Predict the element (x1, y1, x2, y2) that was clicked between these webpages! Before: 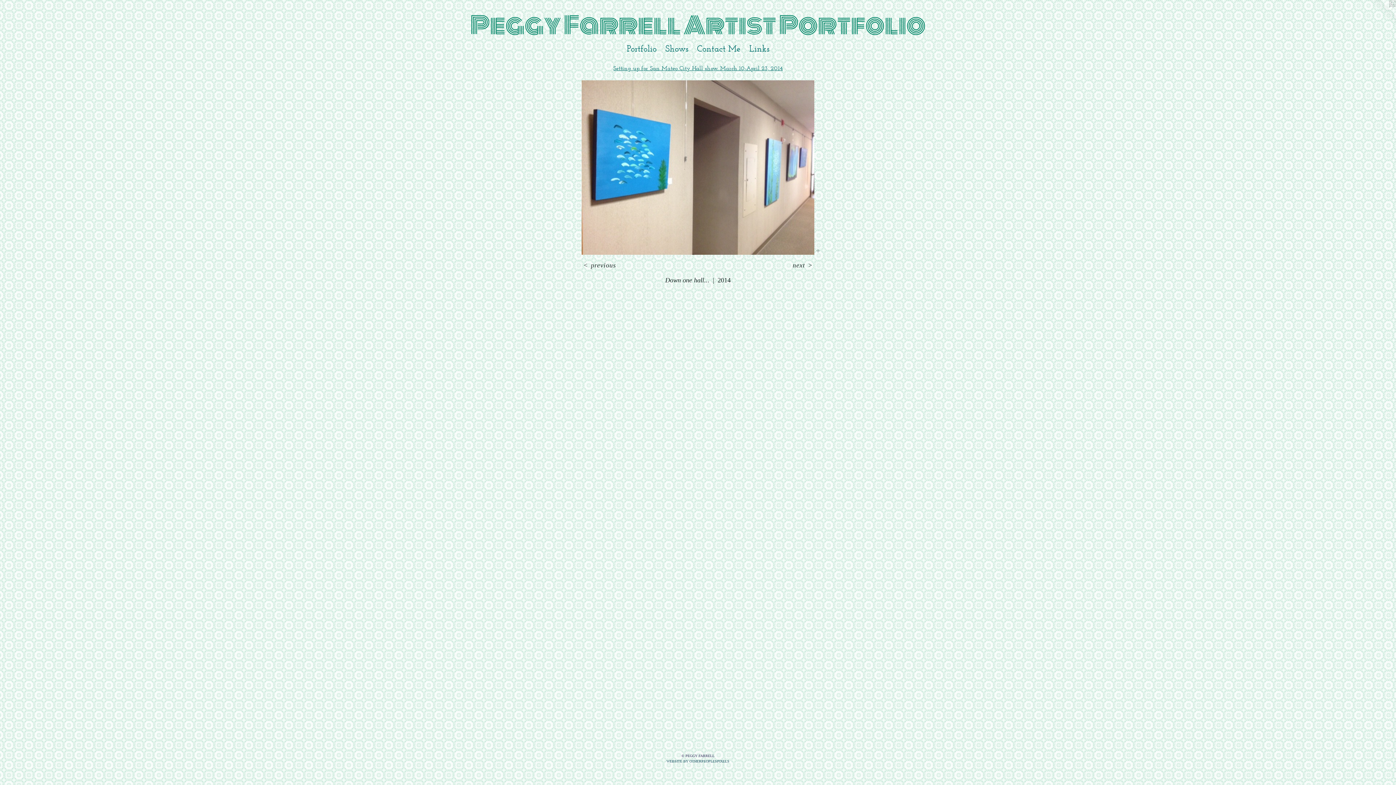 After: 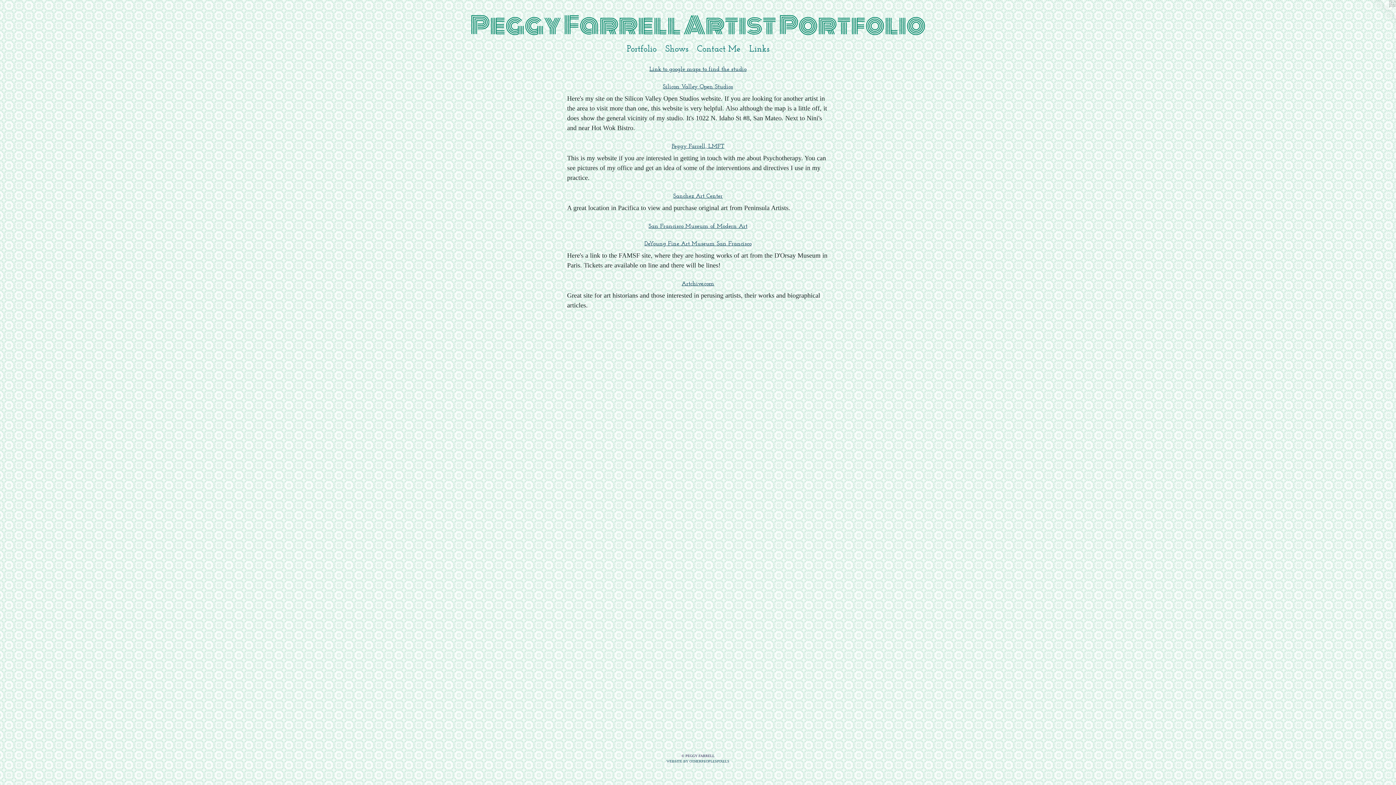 Action: label: Links bbox: (745, 42, 773, 55)